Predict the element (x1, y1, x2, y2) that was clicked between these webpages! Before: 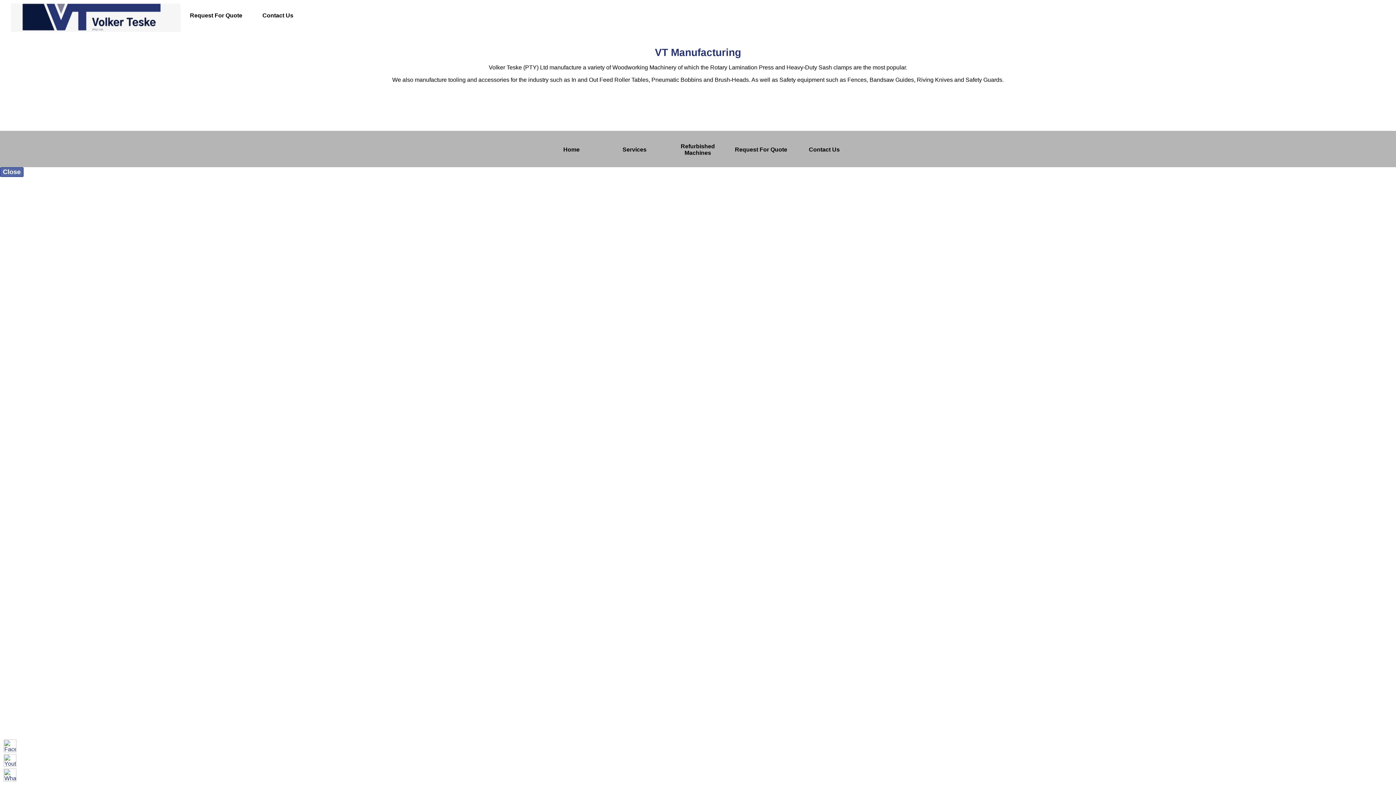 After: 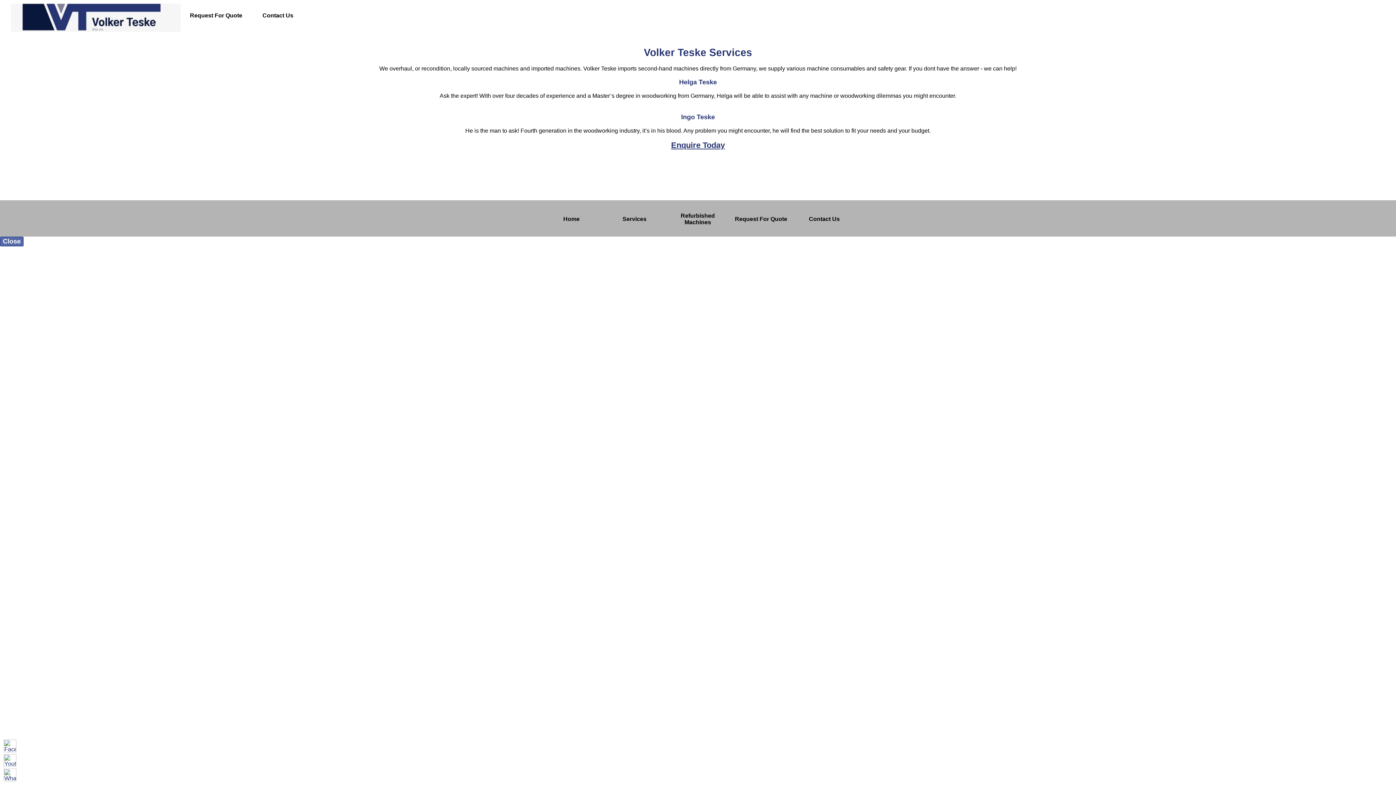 Action: bbox: (604, 139, 665, 159) label: Services